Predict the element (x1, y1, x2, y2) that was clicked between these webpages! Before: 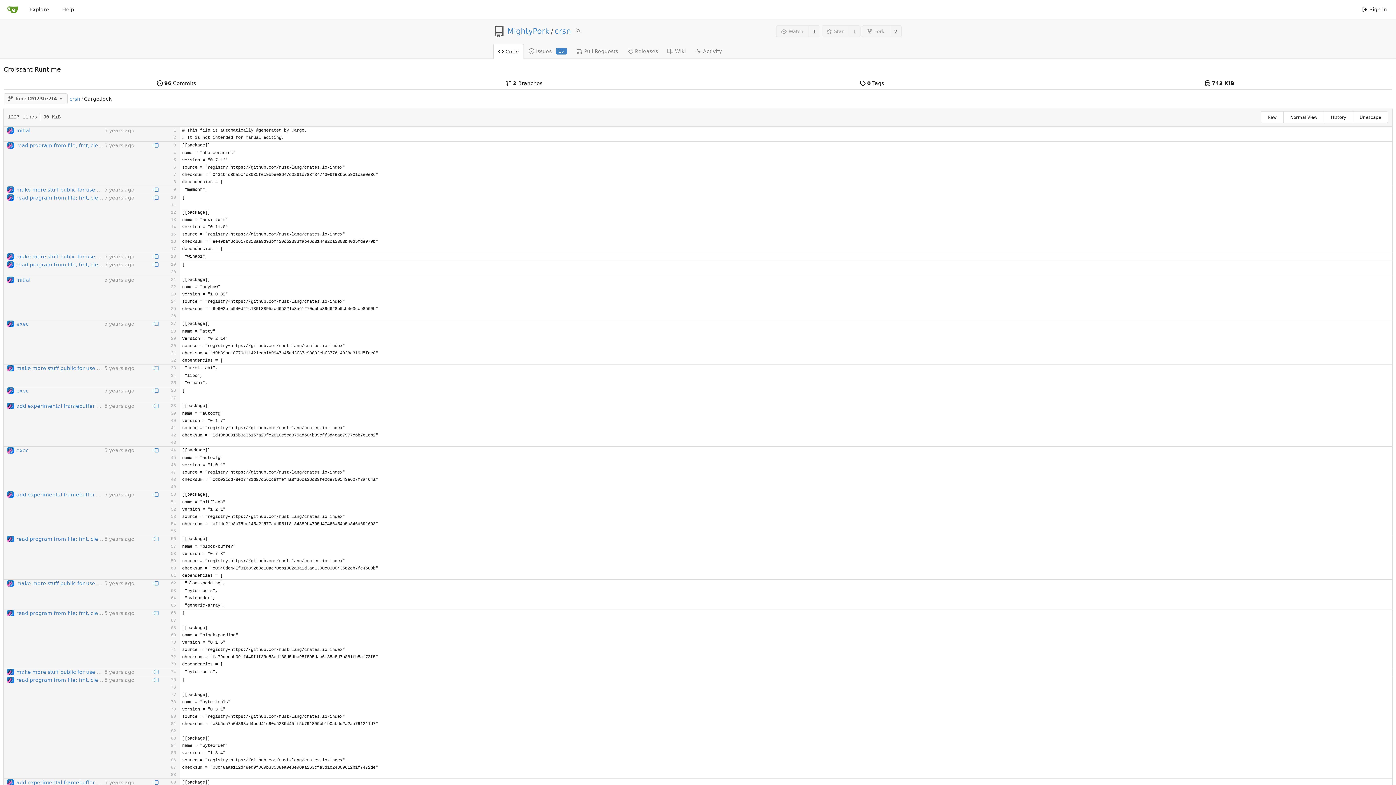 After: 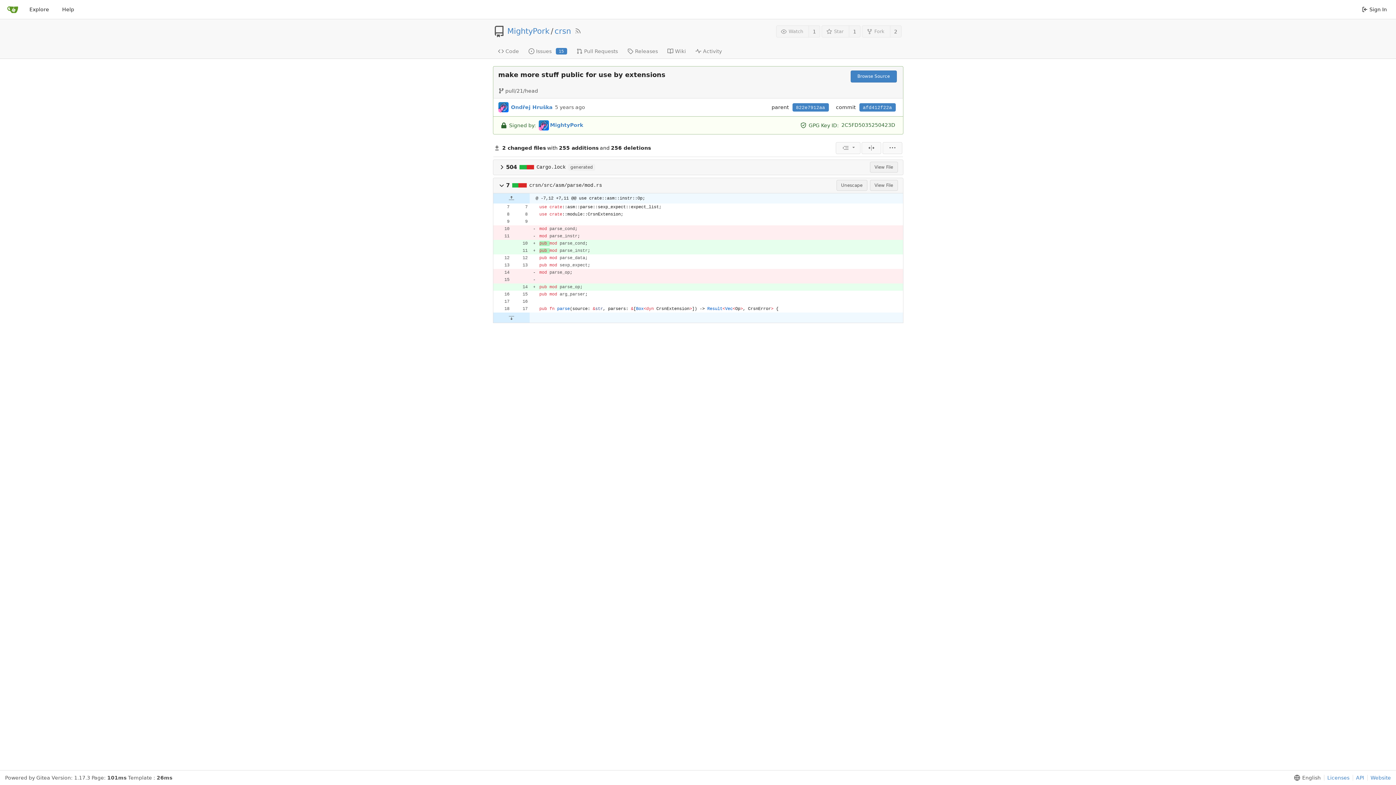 Action: label: make more stuff public for use by extensions bbox: (16, 580, 132, 586)